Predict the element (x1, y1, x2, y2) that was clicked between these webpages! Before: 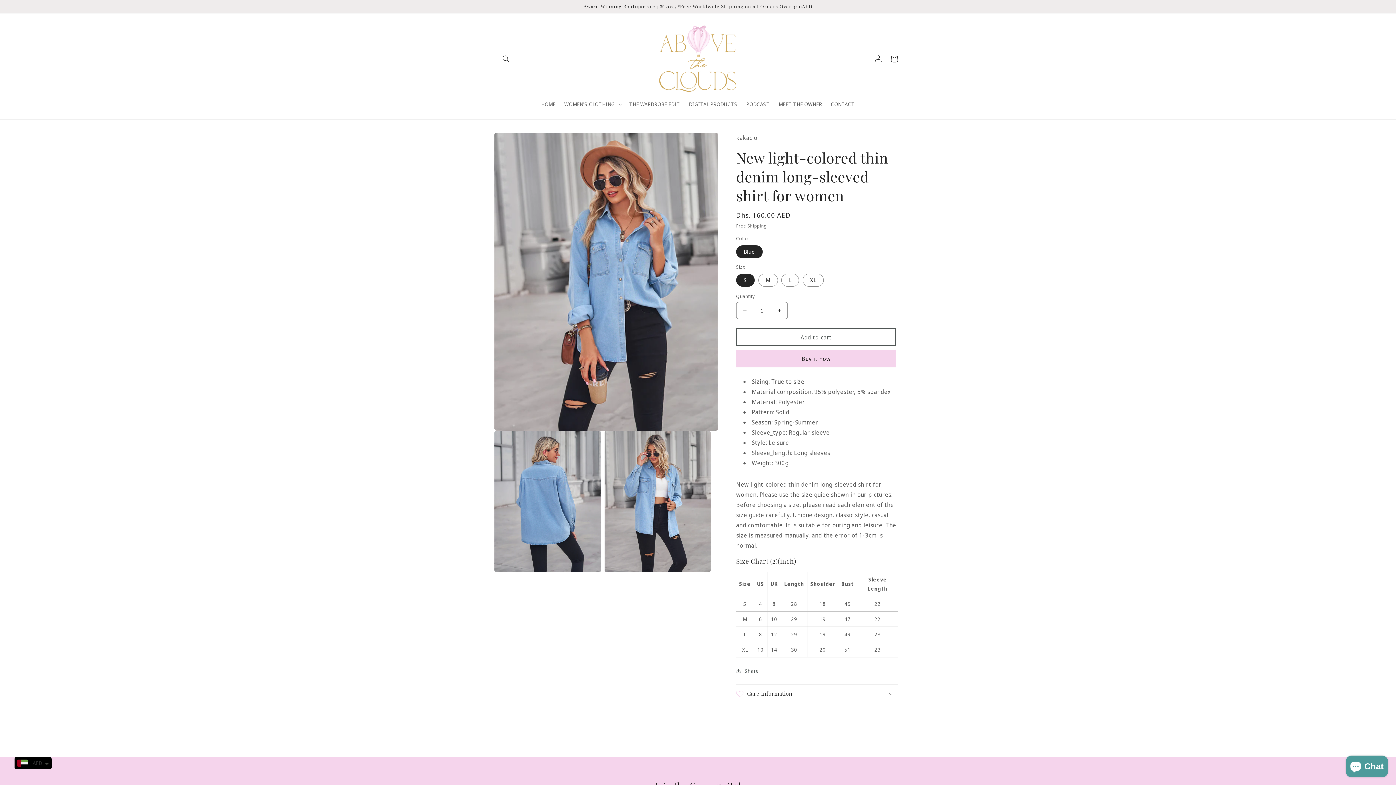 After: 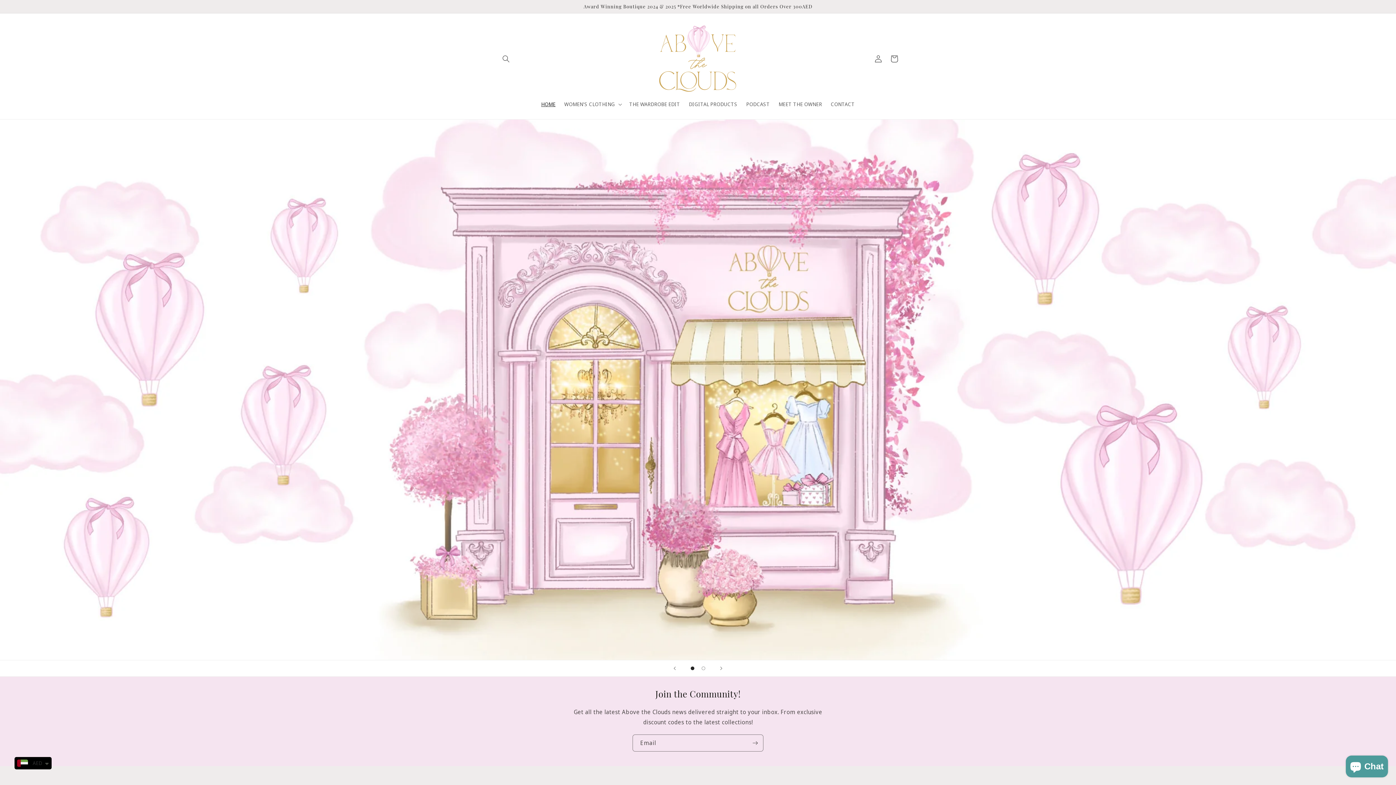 Action: bbox: (653, 20, 742, 96)